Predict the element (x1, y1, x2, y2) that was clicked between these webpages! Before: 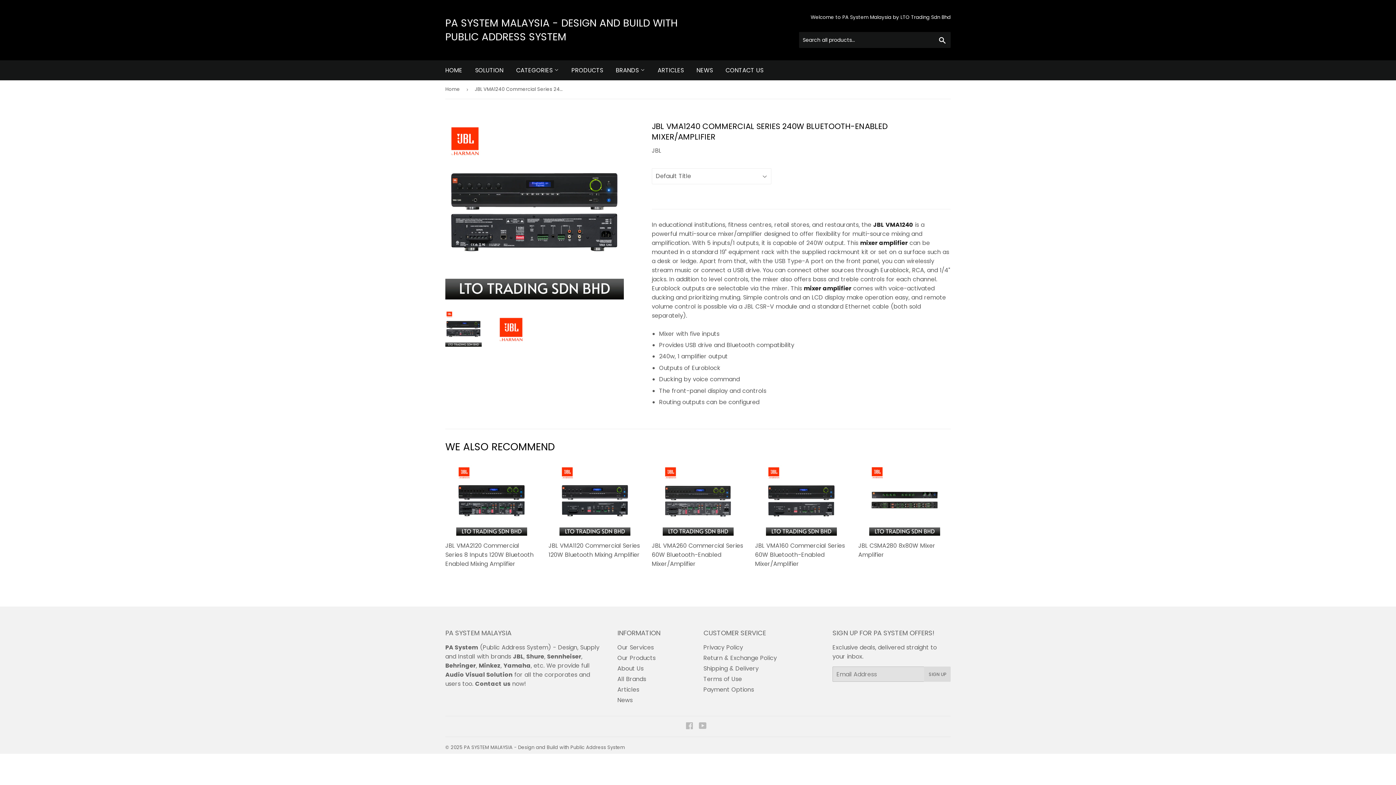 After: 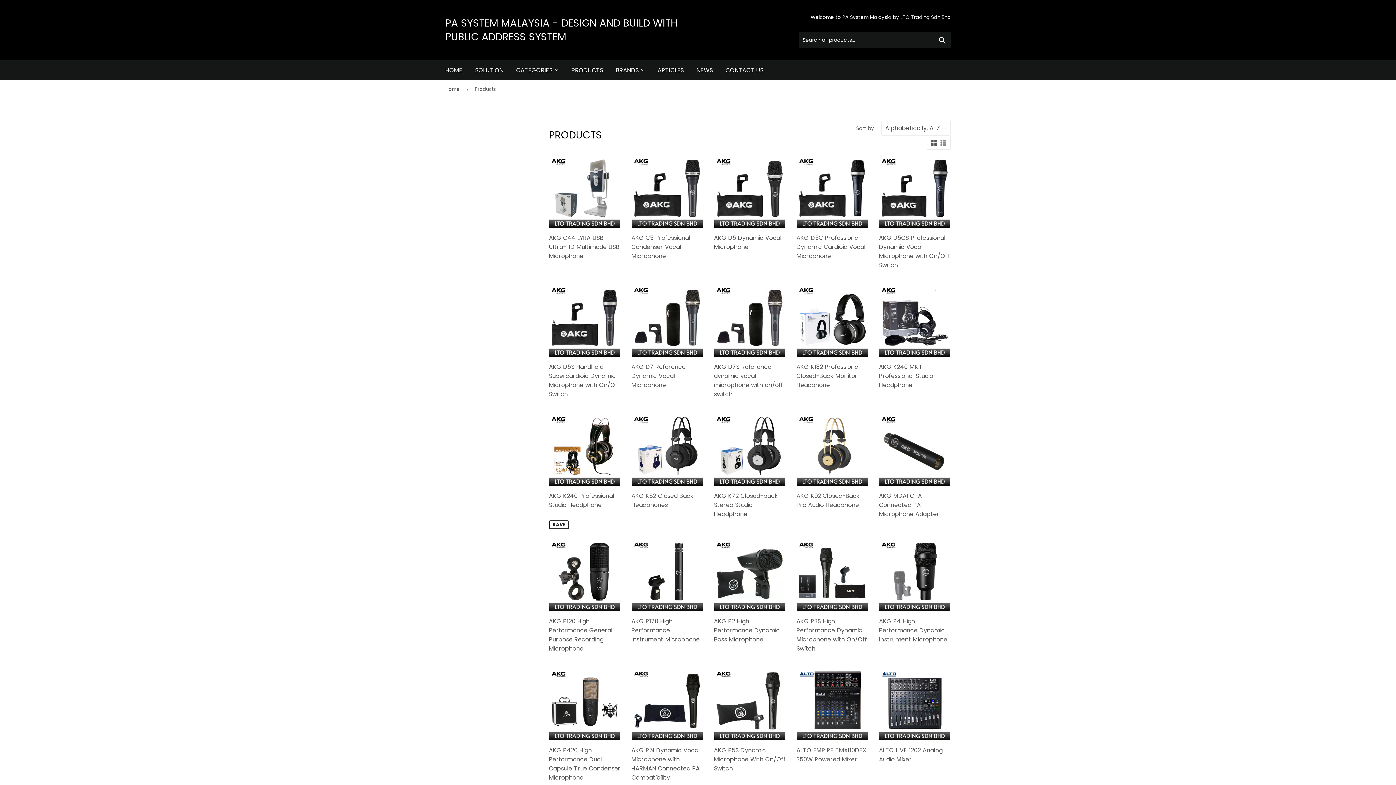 Action: label: PRODUCTS bbox: (566, 60, 608, 80)